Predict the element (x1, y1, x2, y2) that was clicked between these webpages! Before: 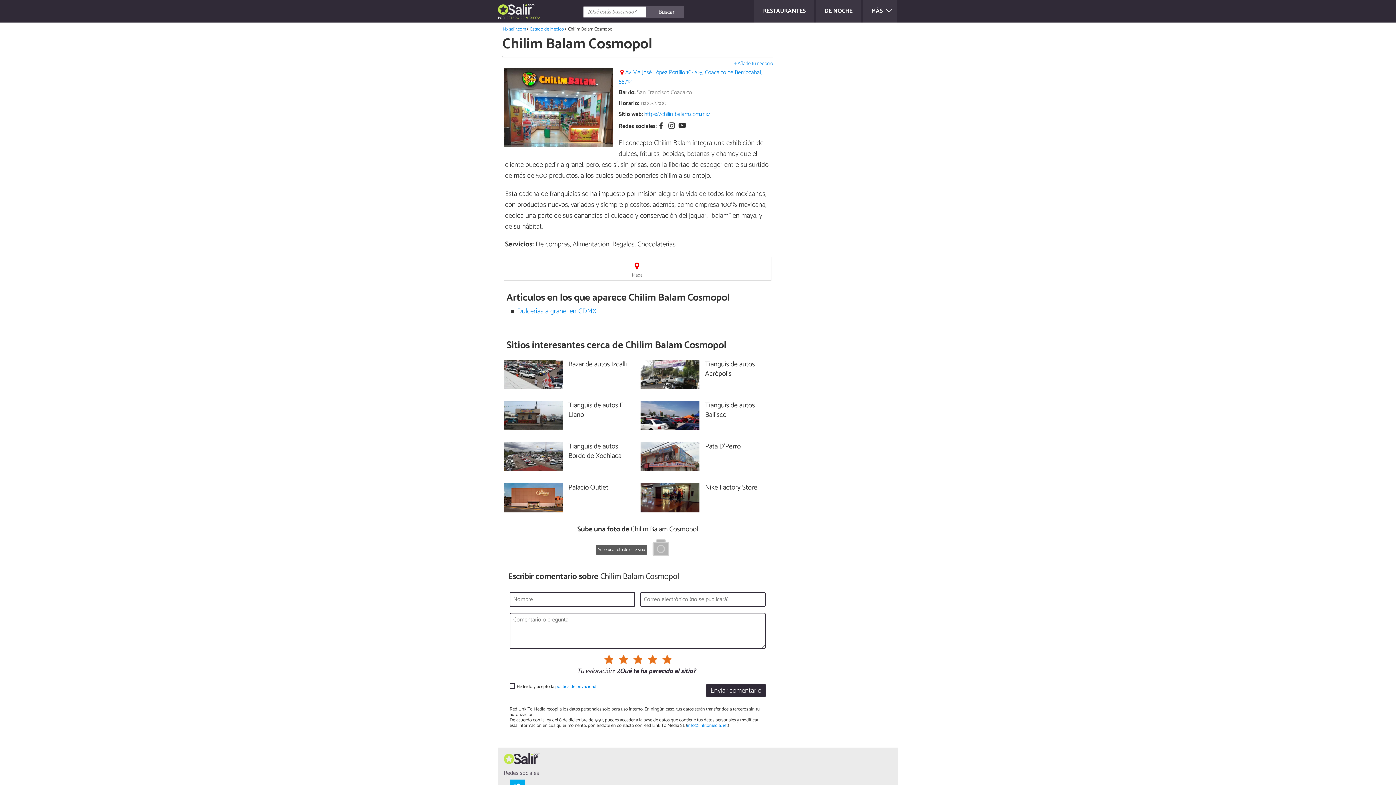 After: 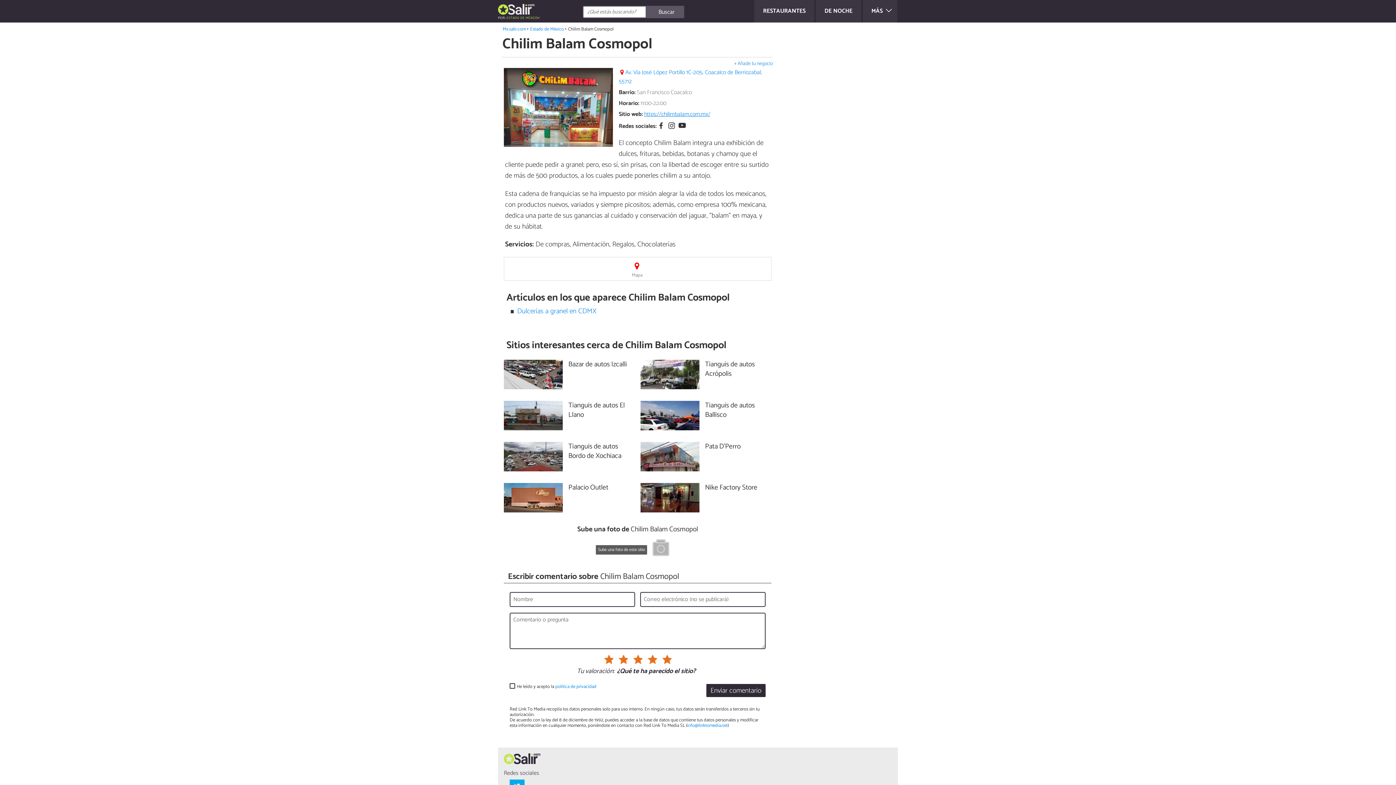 Action: bbox: (644, 109, 710, 119) label: https://chilimbalam.com.mx/